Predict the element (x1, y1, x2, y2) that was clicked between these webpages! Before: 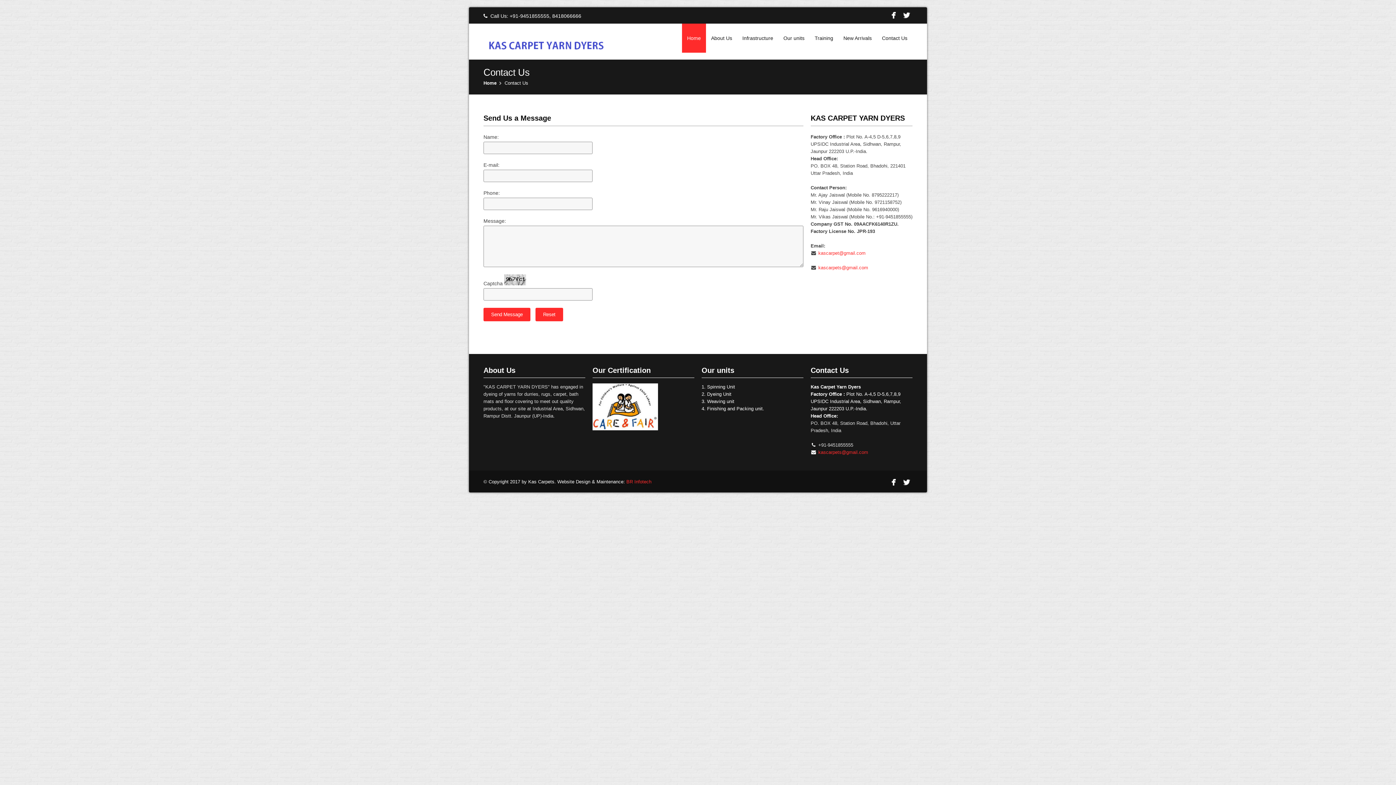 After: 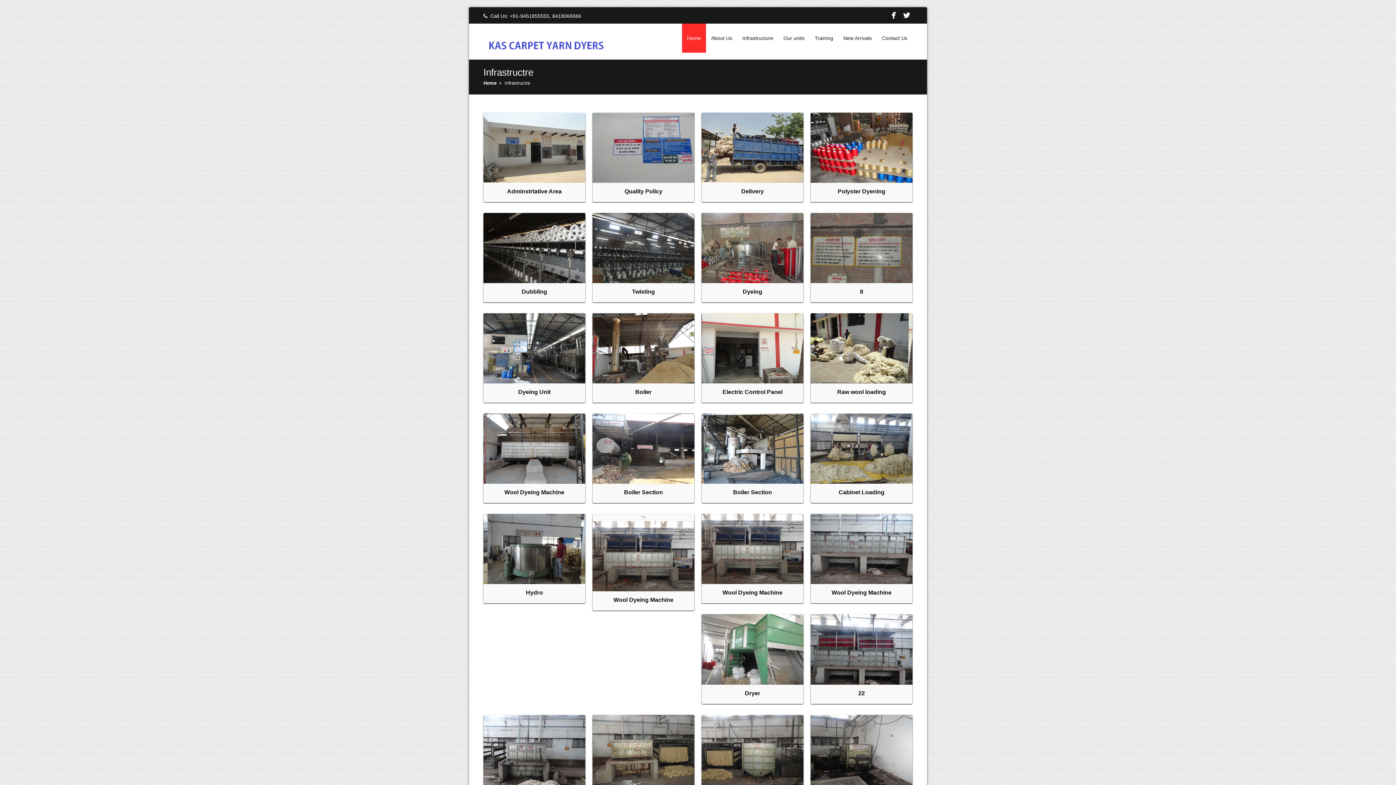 Action: label: Infrastructure bbox: (737, 23, 778, 52)